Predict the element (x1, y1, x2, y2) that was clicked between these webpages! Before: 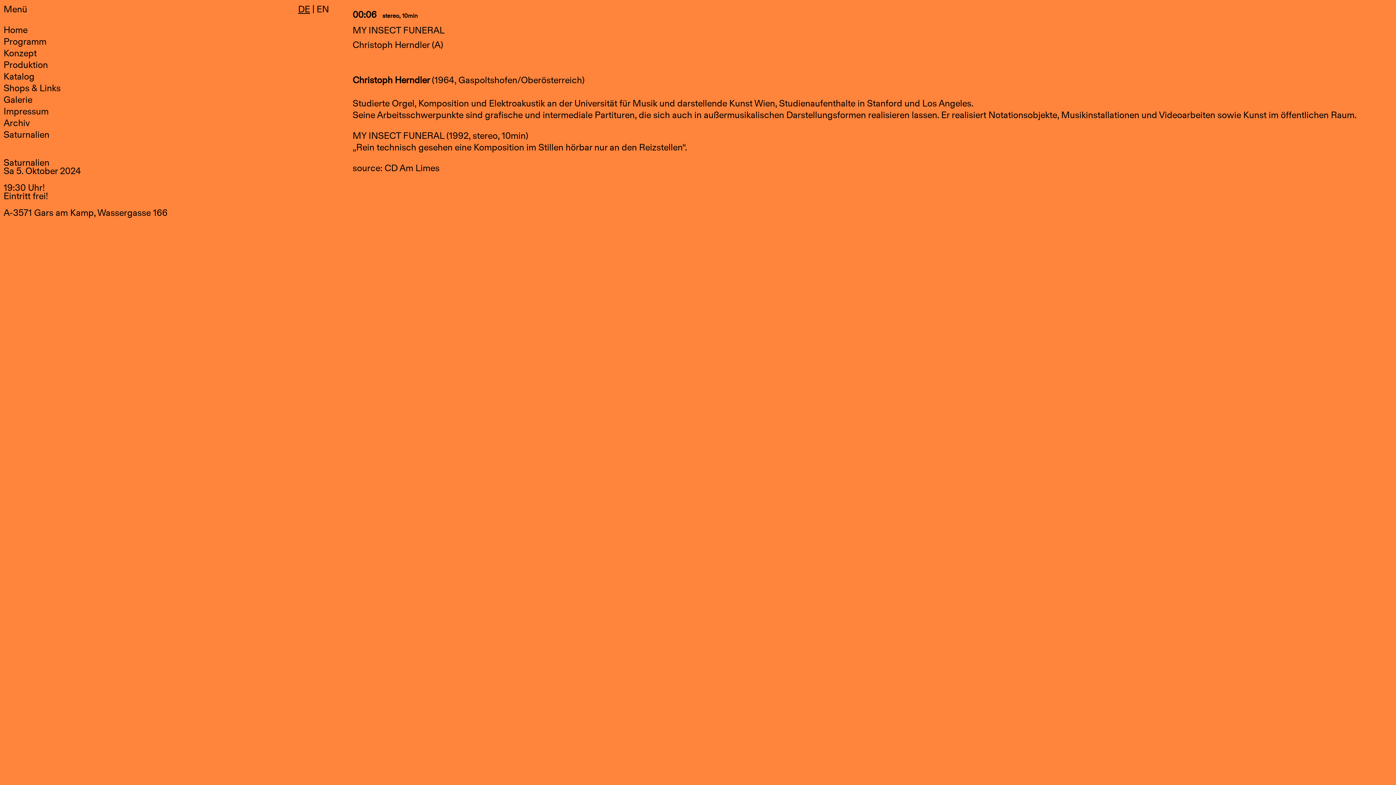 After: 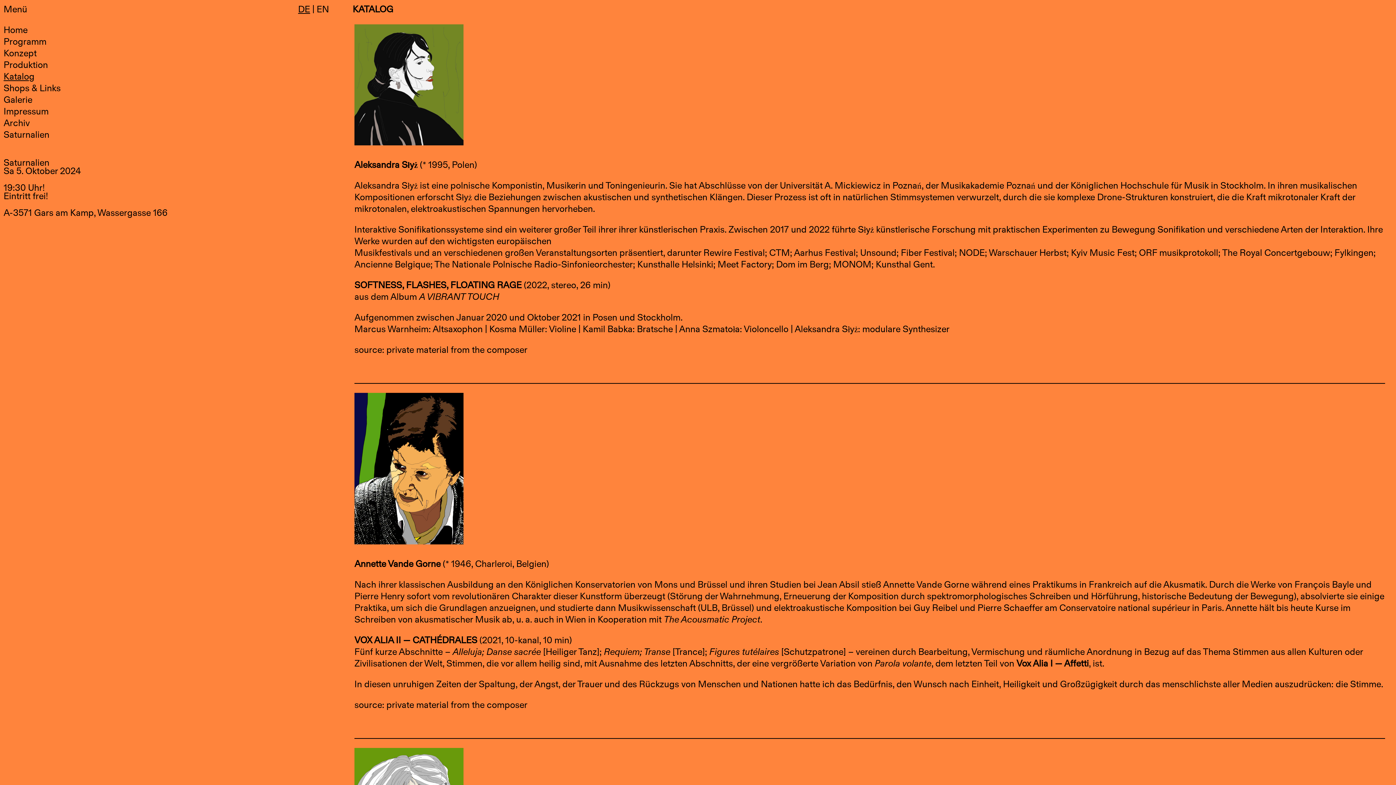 Action: label: Katalog bbox: (3, 70, 34, 82)